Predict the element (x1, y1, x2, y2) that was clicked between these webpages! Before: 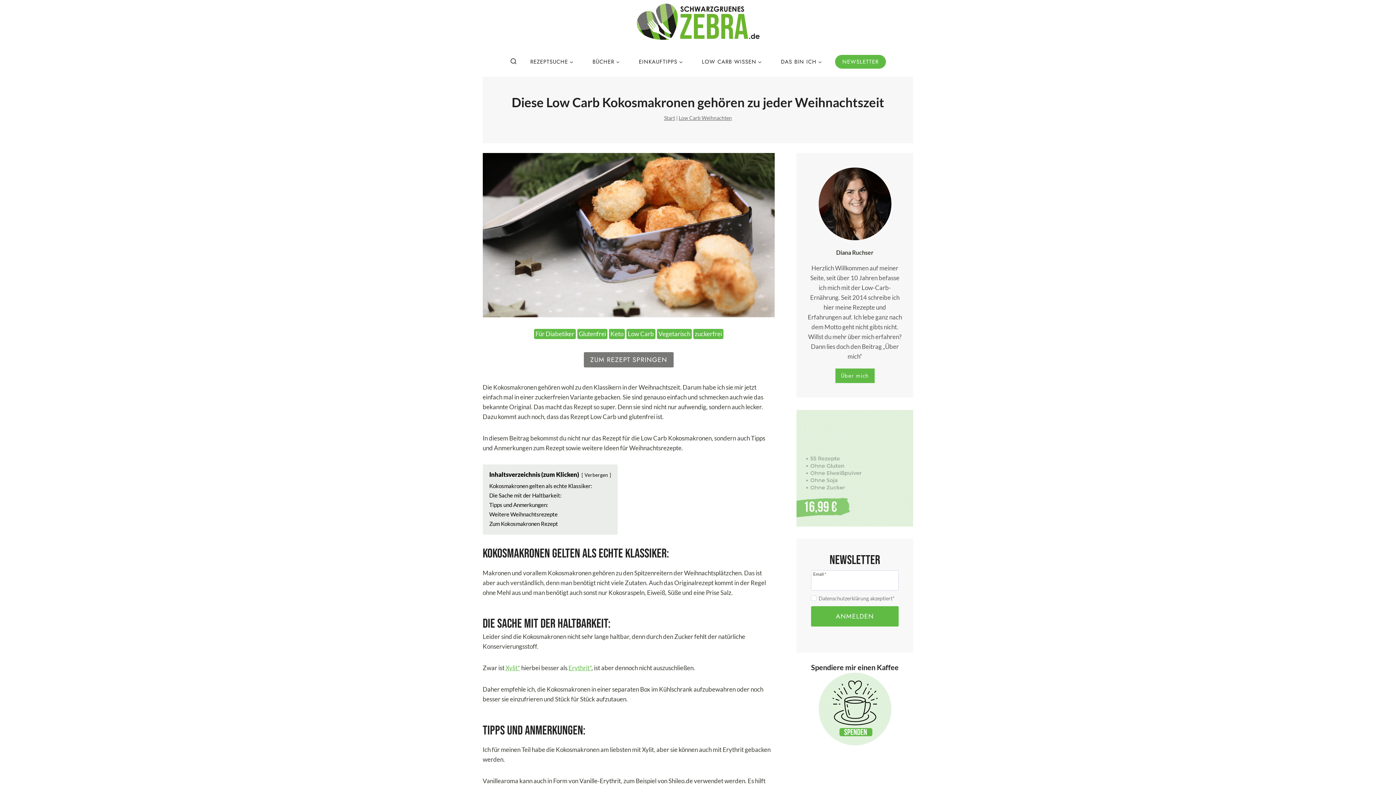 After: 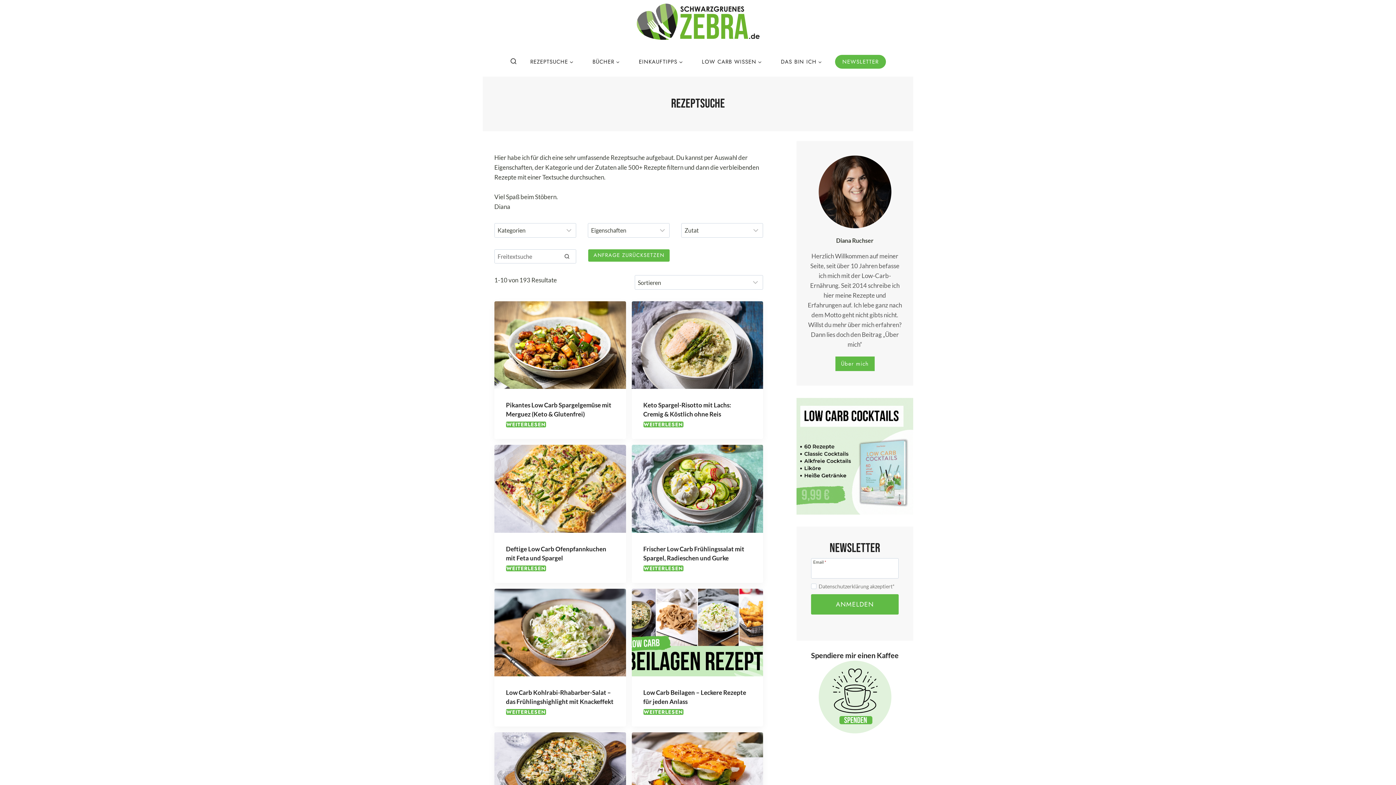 Action: label: REZEPTSUCHE bbox: (520, 54, 583, 69)